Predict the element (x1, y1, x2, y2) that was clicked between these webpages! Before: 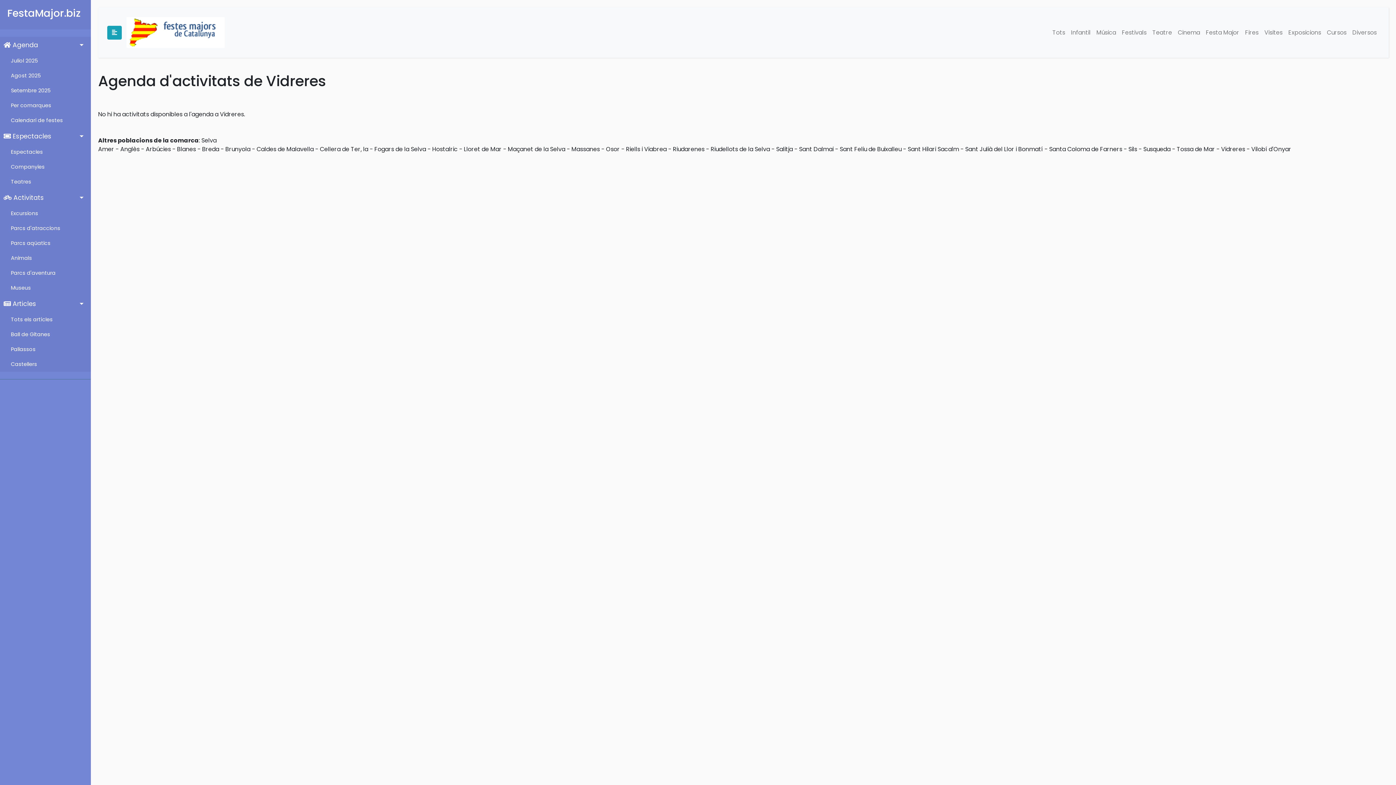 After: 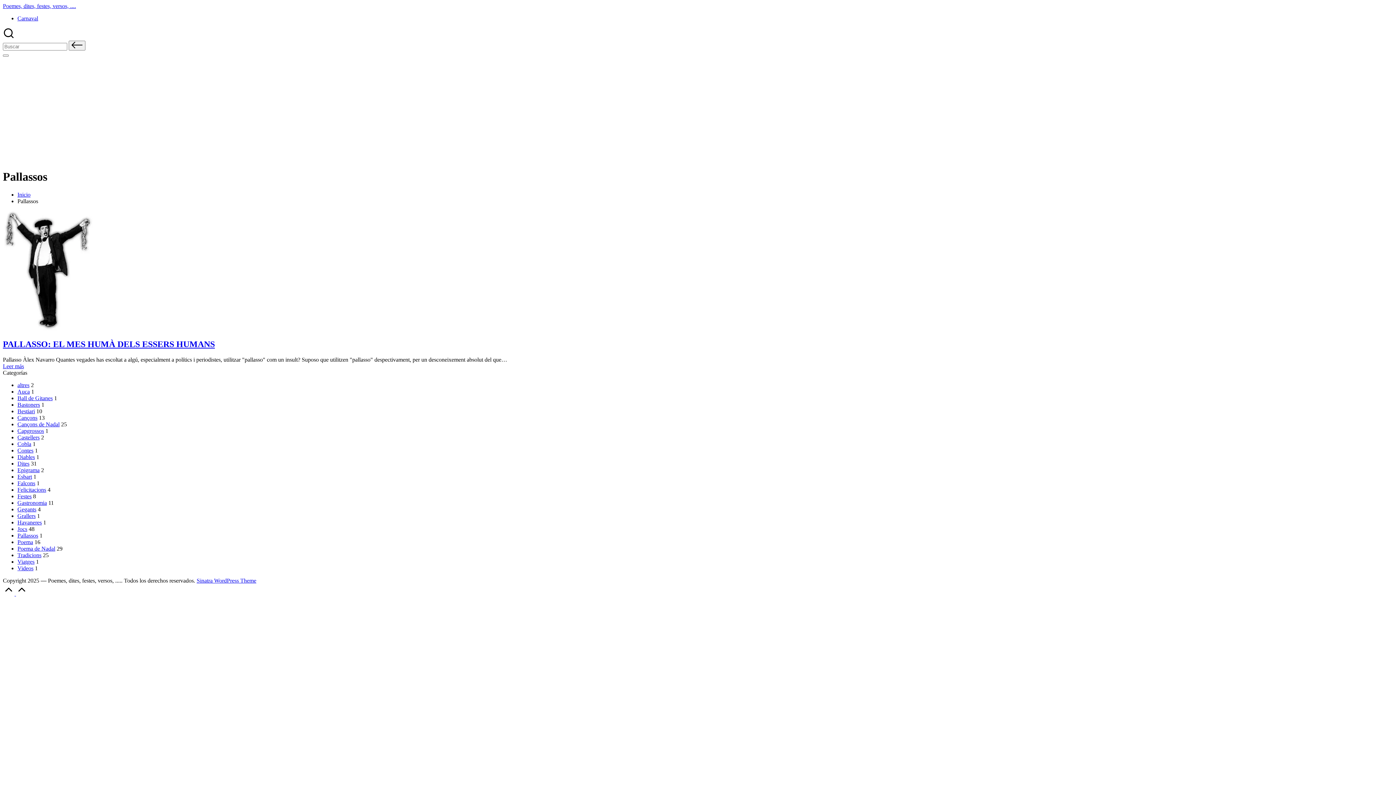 Action: label: Pallassos bbox: (0, 342, 90, 357)